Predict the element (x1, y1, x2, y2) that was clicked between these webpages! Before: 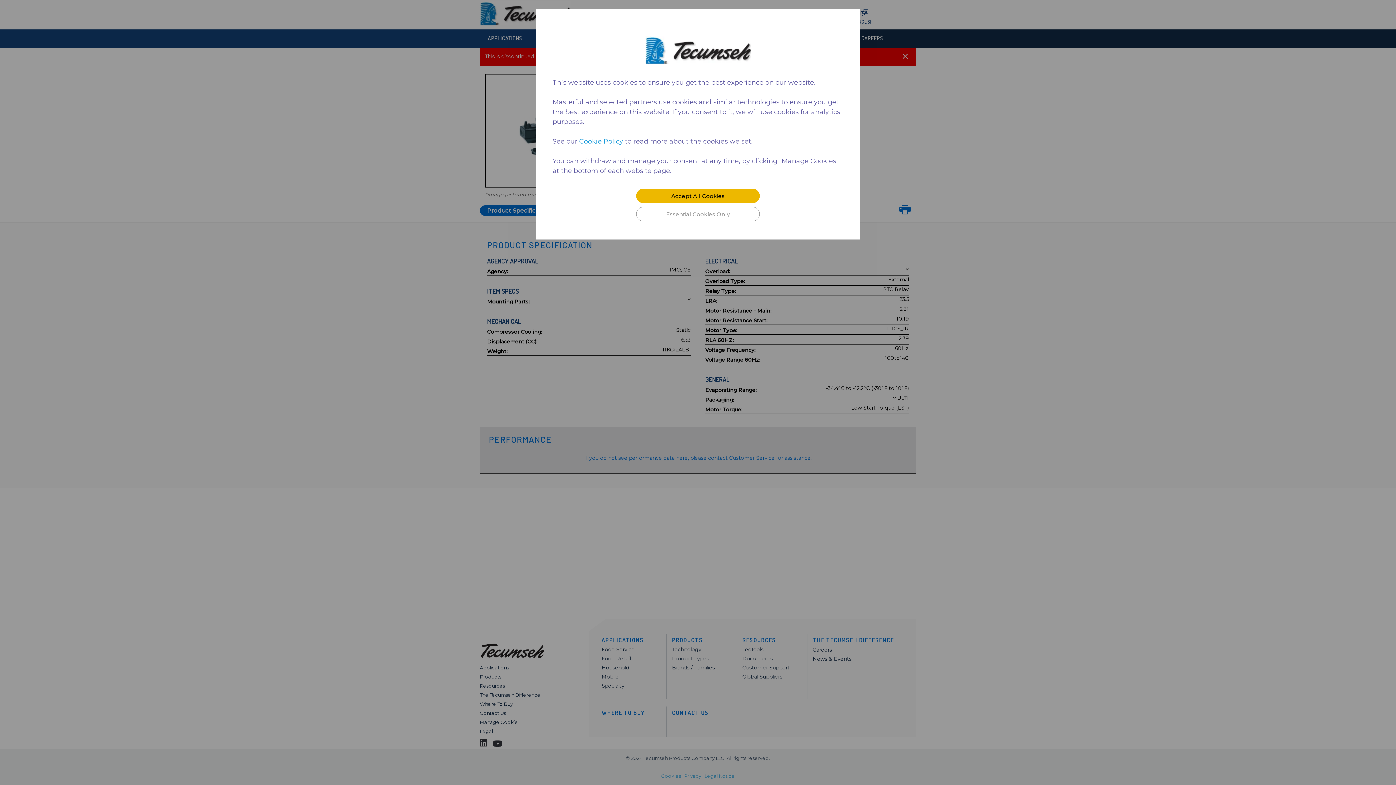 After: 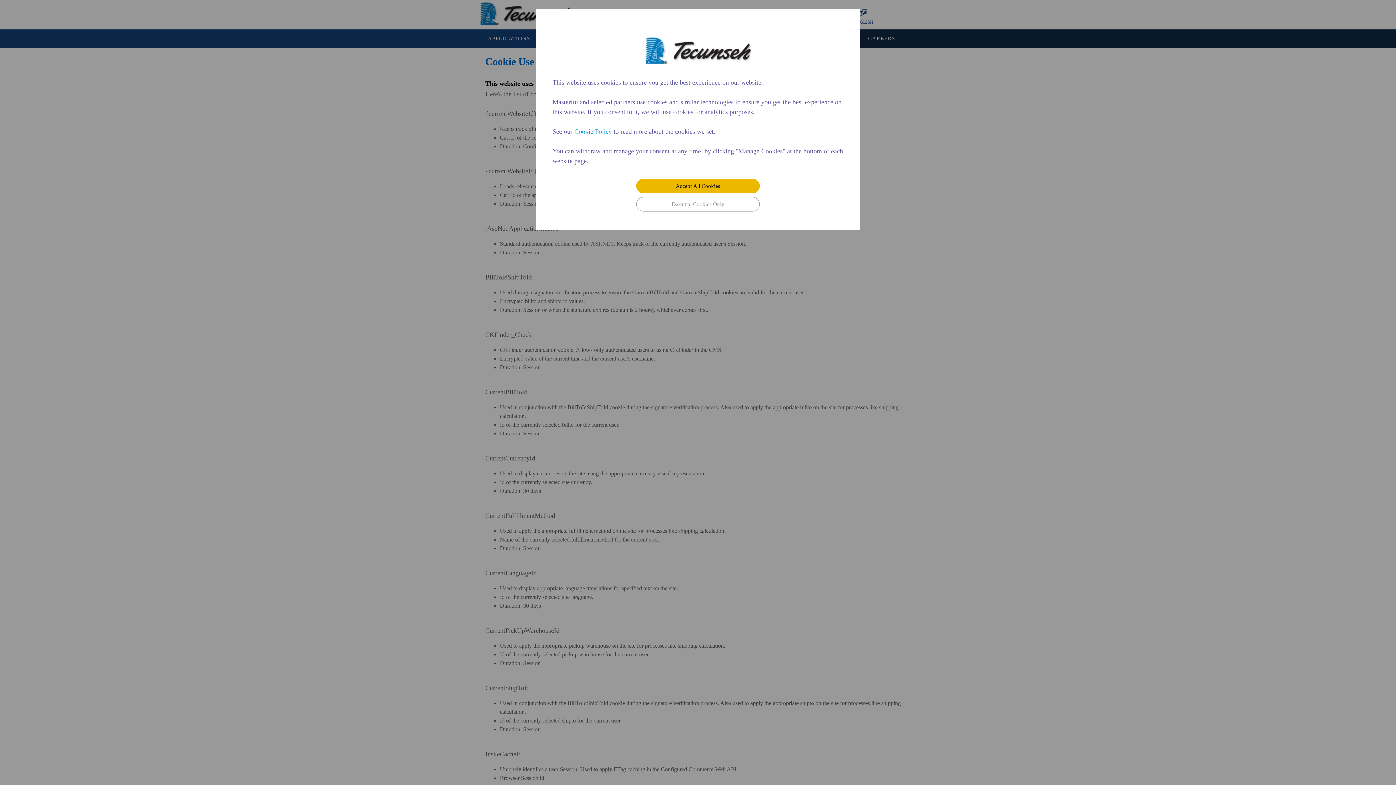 Action: bbox: (574, 126, 612, 136) label: Cookie Policy